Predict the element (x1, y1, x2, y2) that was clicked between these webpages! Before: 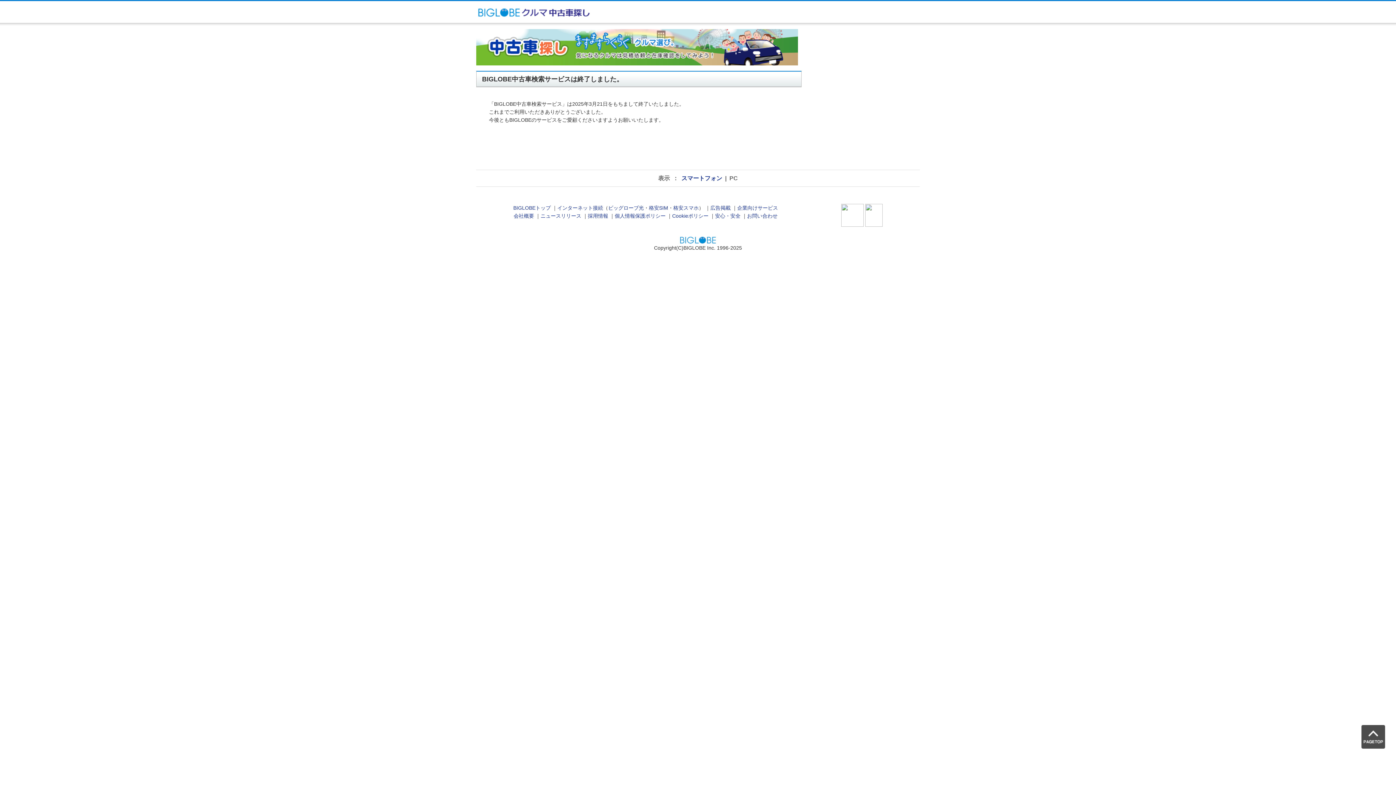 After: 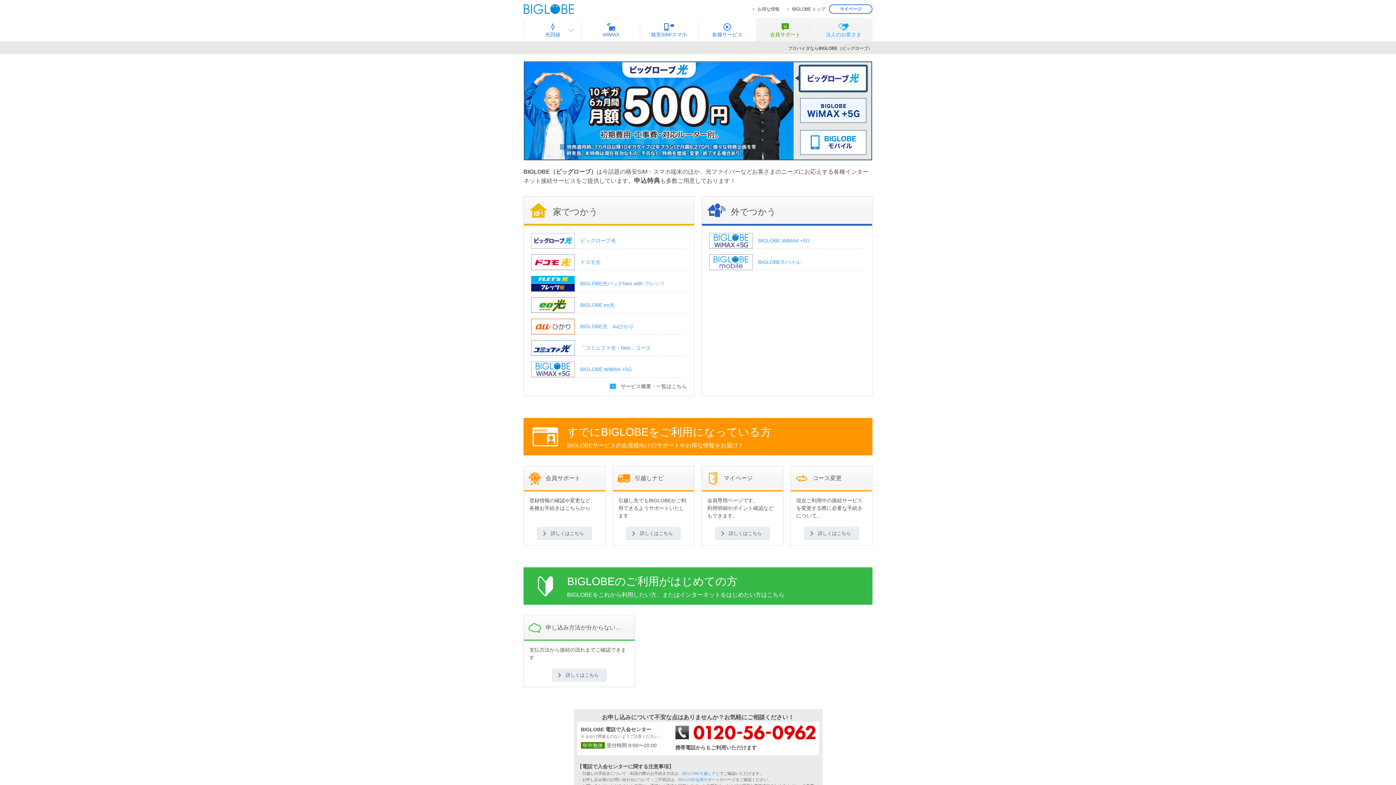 Action: label: インターネット接続 bbox: (557, 205, 603, 211)